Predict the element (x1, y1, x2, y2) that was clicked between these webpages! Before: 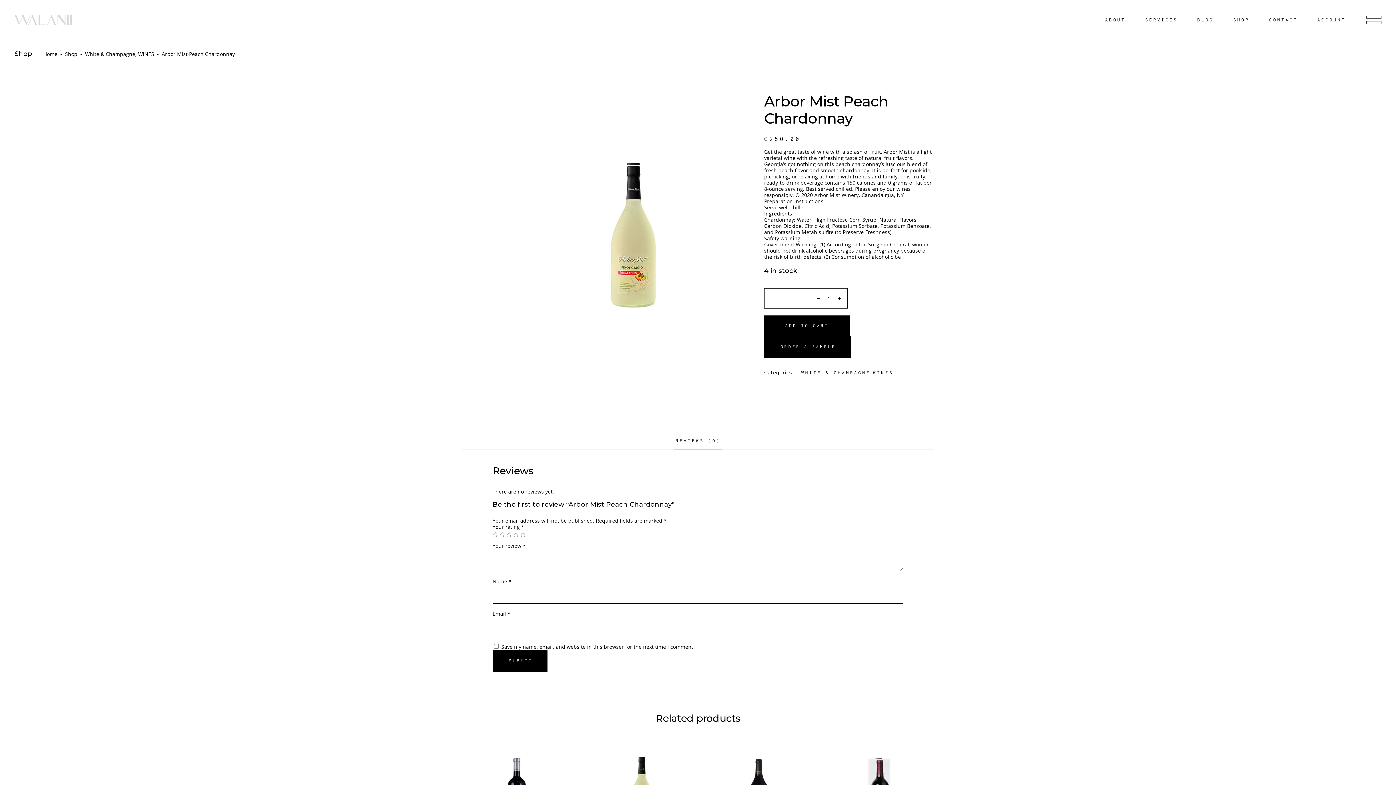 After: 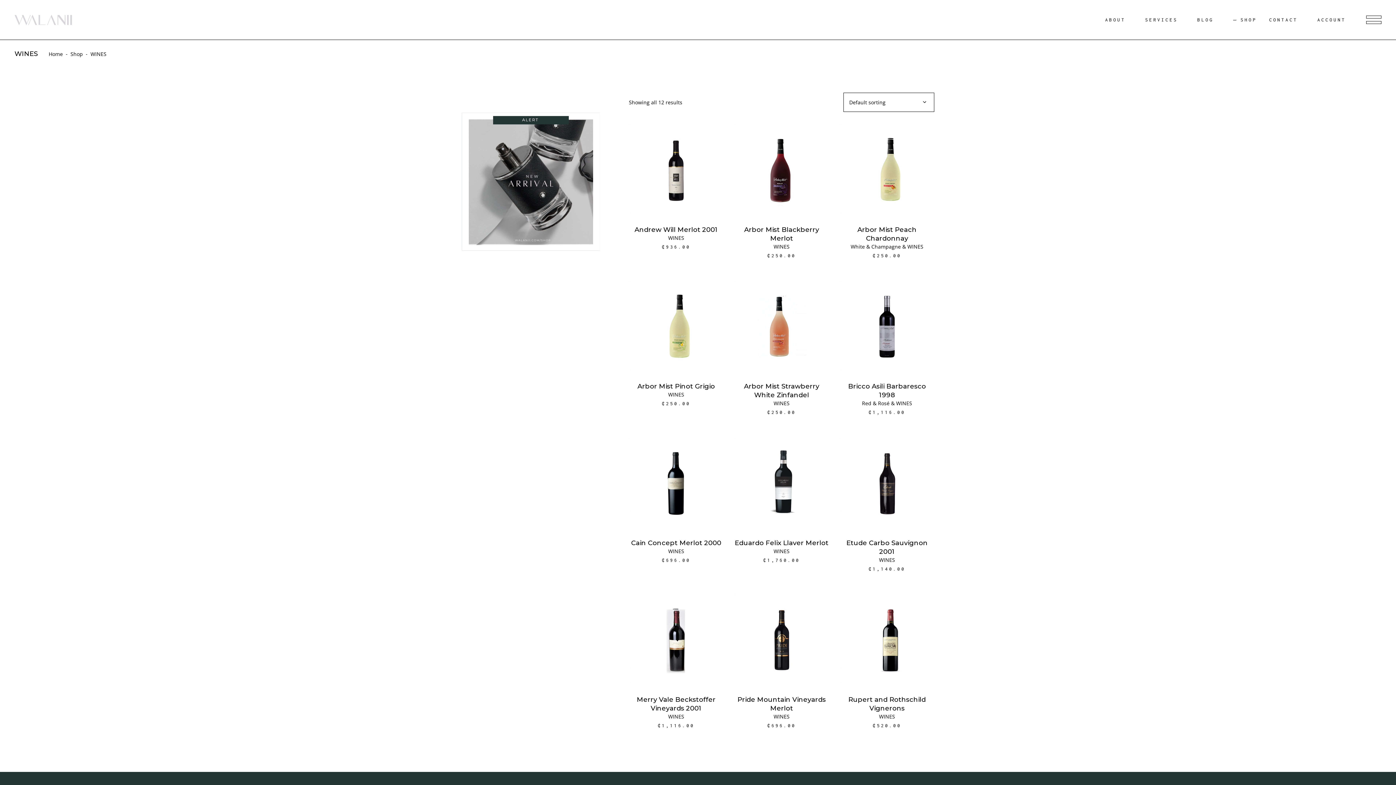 Action: bbox: (873, 370, 893, 375) label: WINES